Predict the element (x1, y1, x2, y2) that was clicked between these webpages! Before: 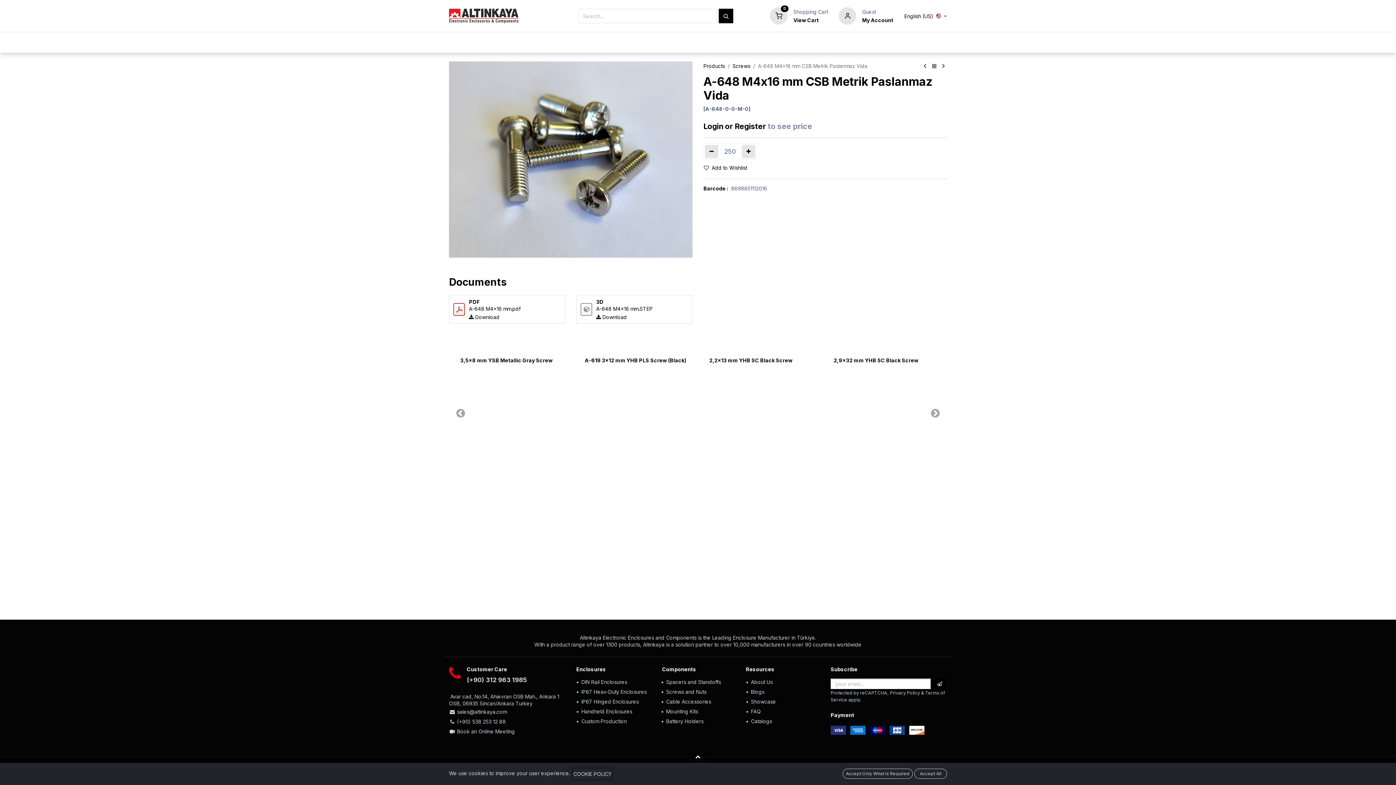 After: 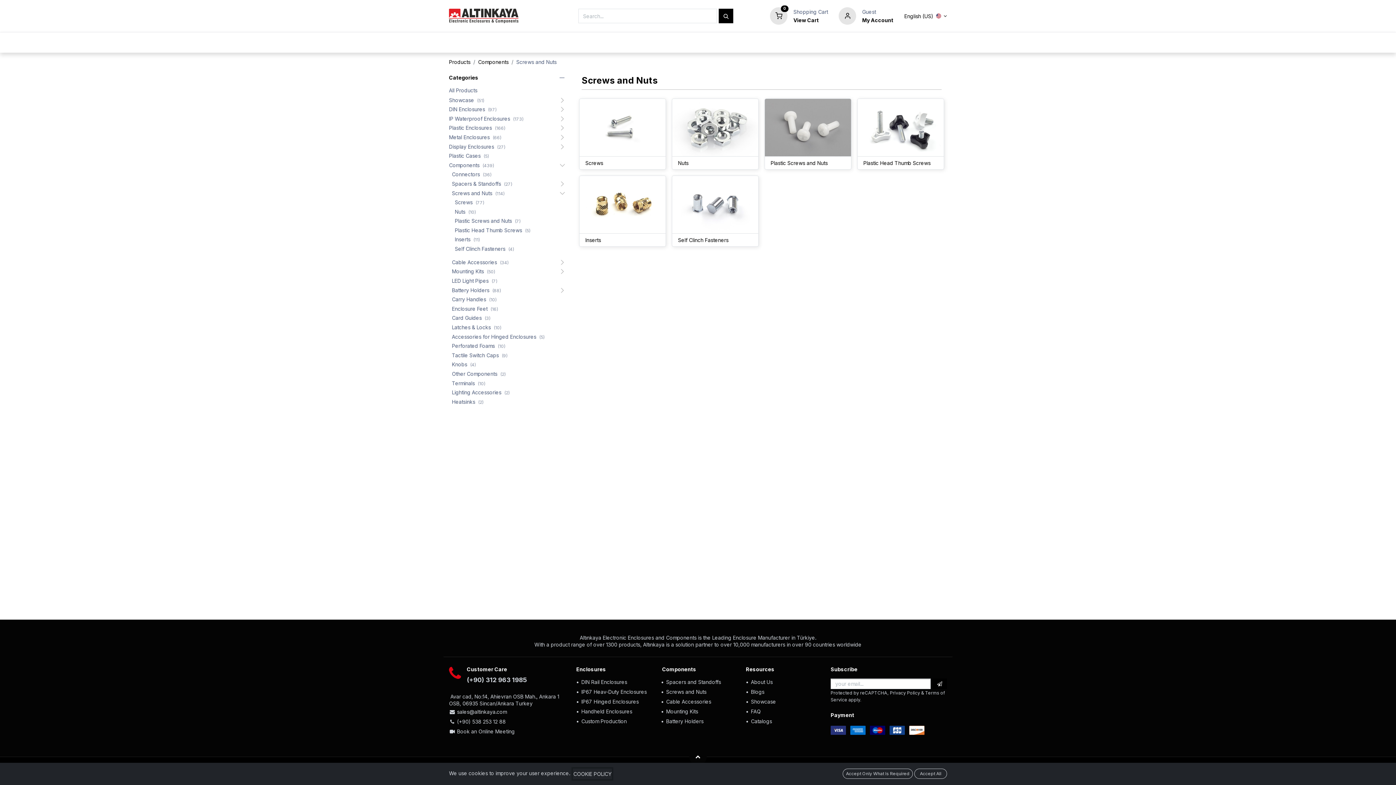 Action: label: Screws and Nuts bbox: (666, 689, 706, 695)